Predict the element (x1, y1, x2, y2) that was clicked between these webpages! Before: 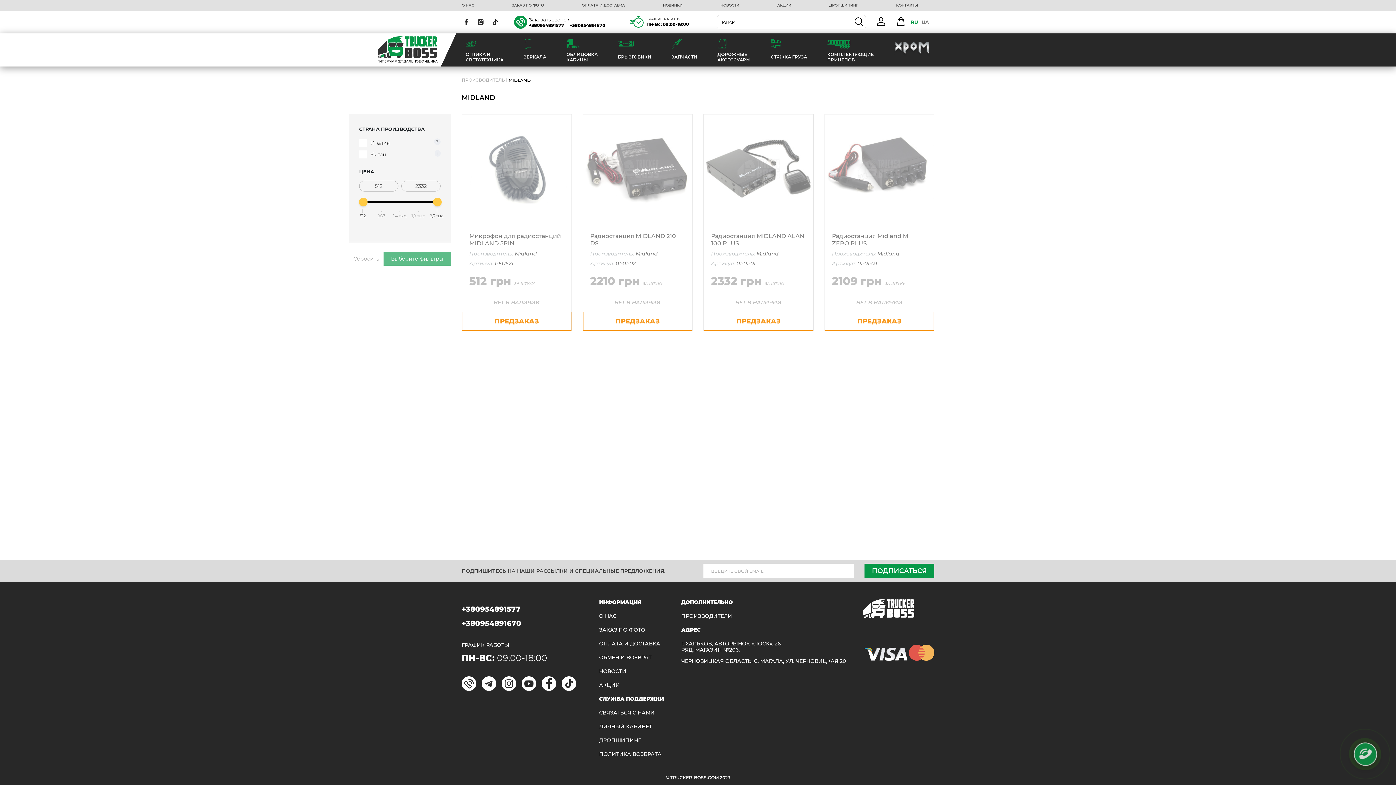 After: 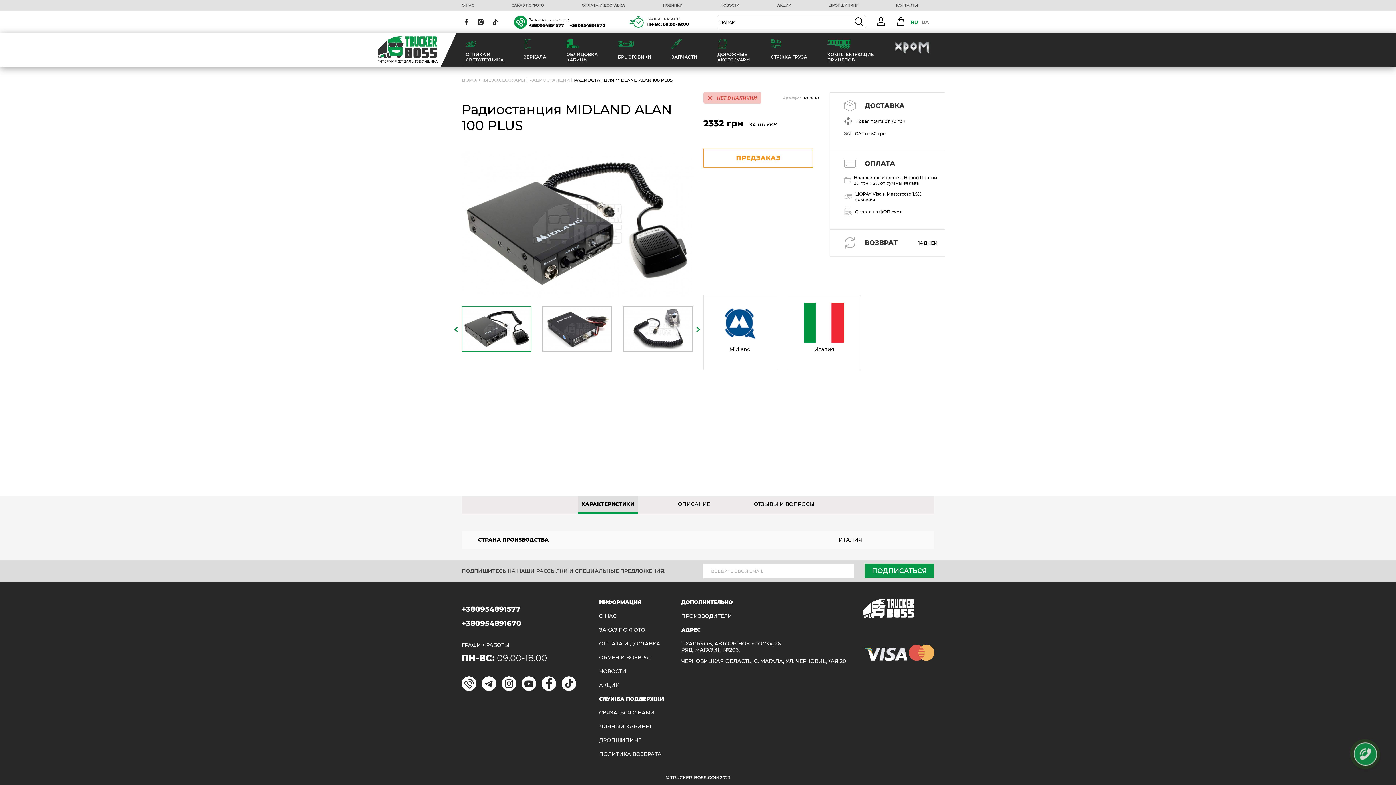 Action: bbox: (704, 218, 813, 225)